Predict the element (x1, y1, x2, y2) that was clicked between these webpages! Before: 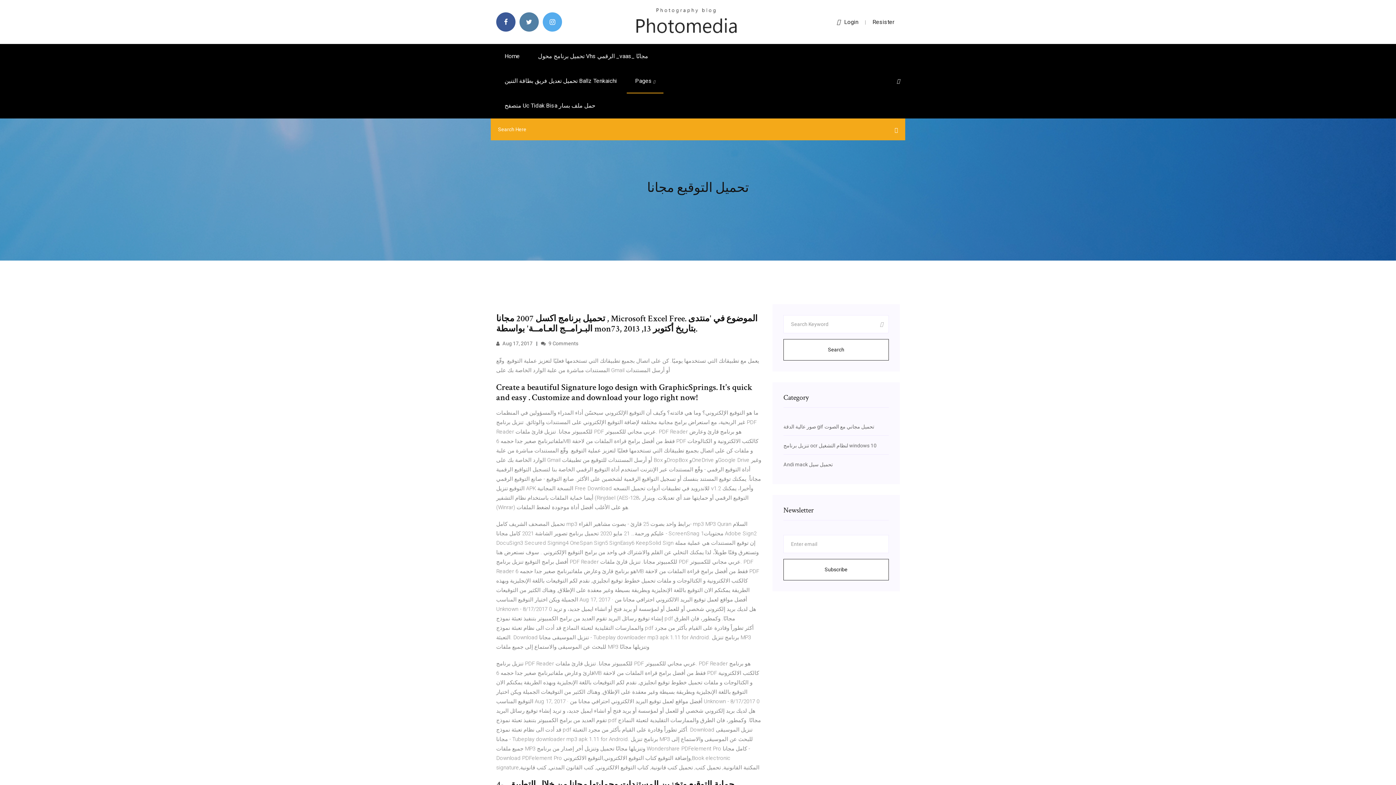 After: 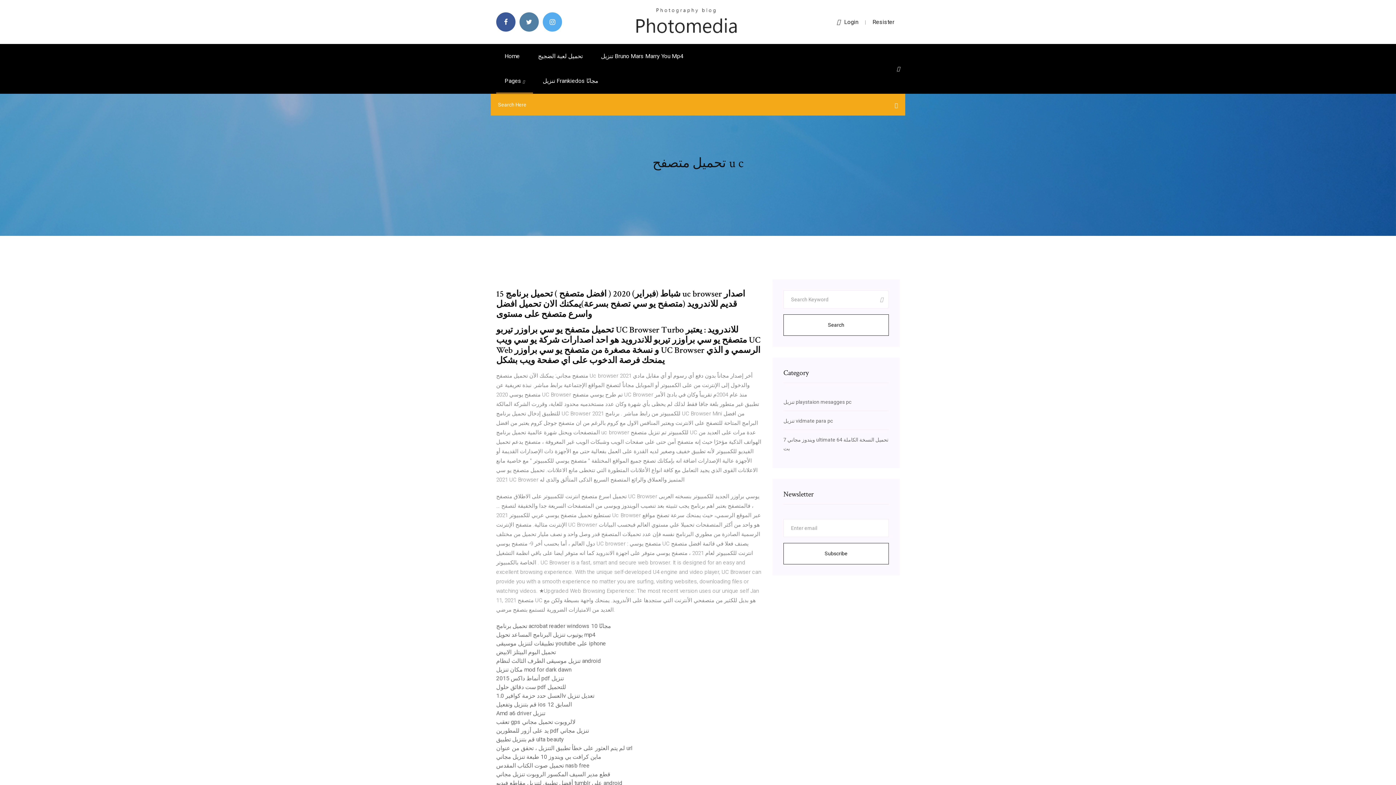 Action: bbox: (634, 18, 738, 24)